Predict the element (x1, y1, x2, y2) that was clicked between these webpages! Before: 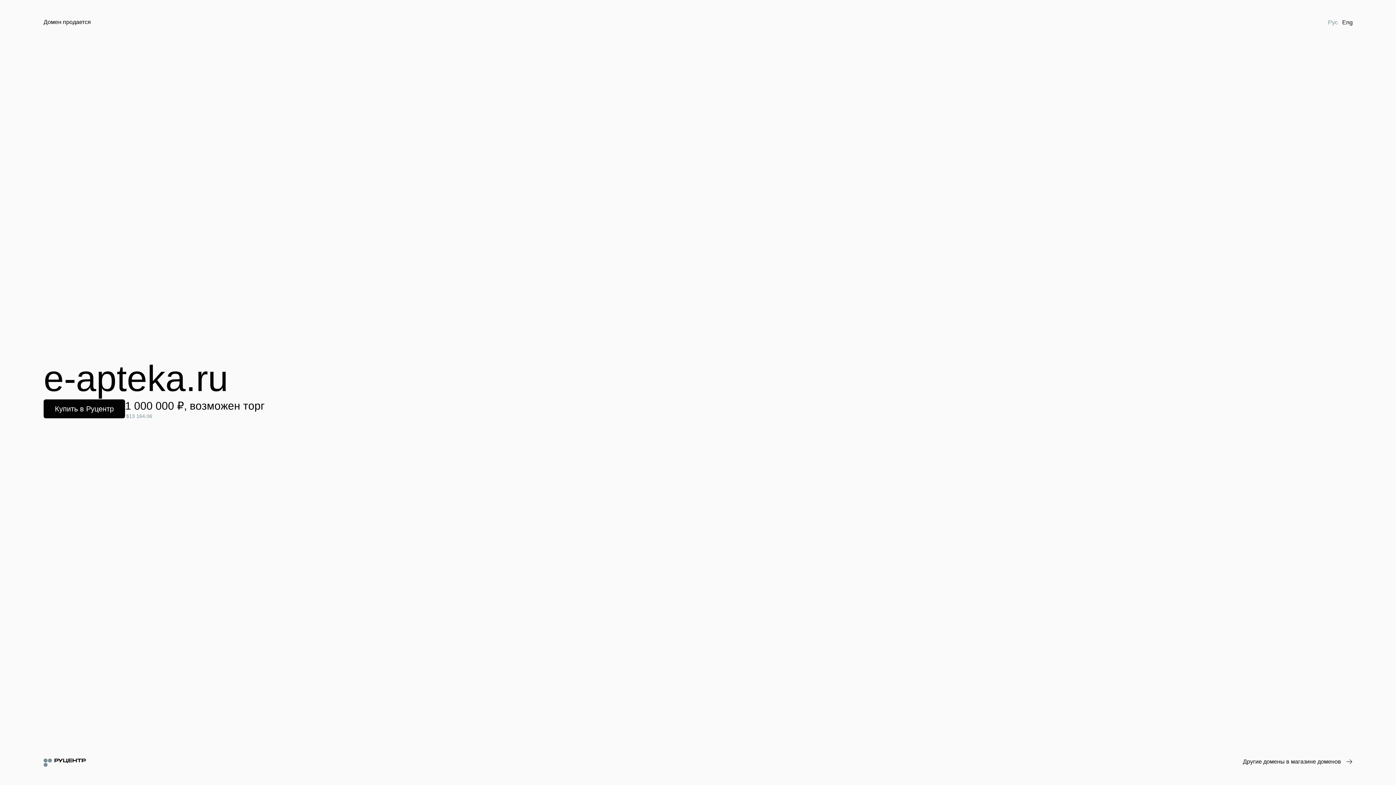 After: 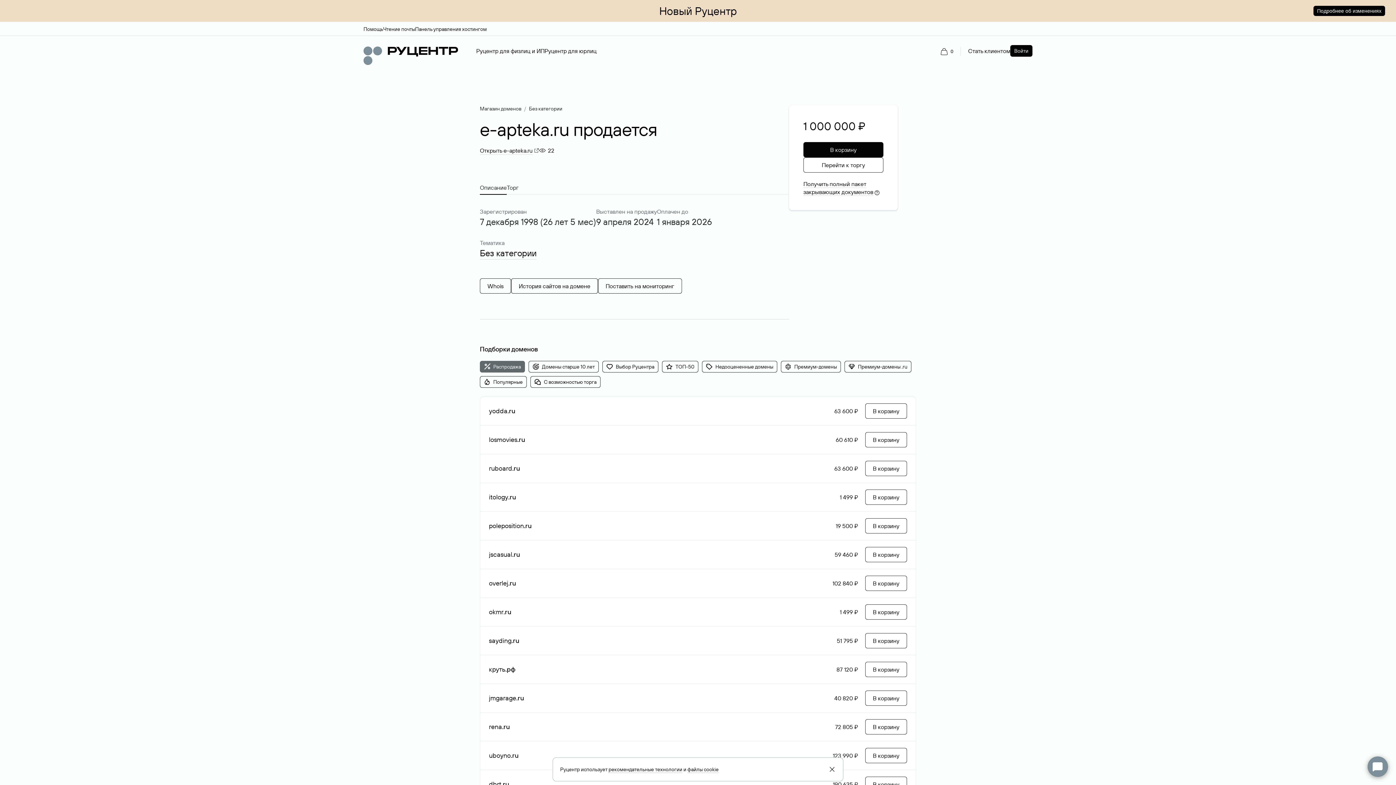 Action: bbox: (43, 399, 125, 418) label: Купить в Руцентр